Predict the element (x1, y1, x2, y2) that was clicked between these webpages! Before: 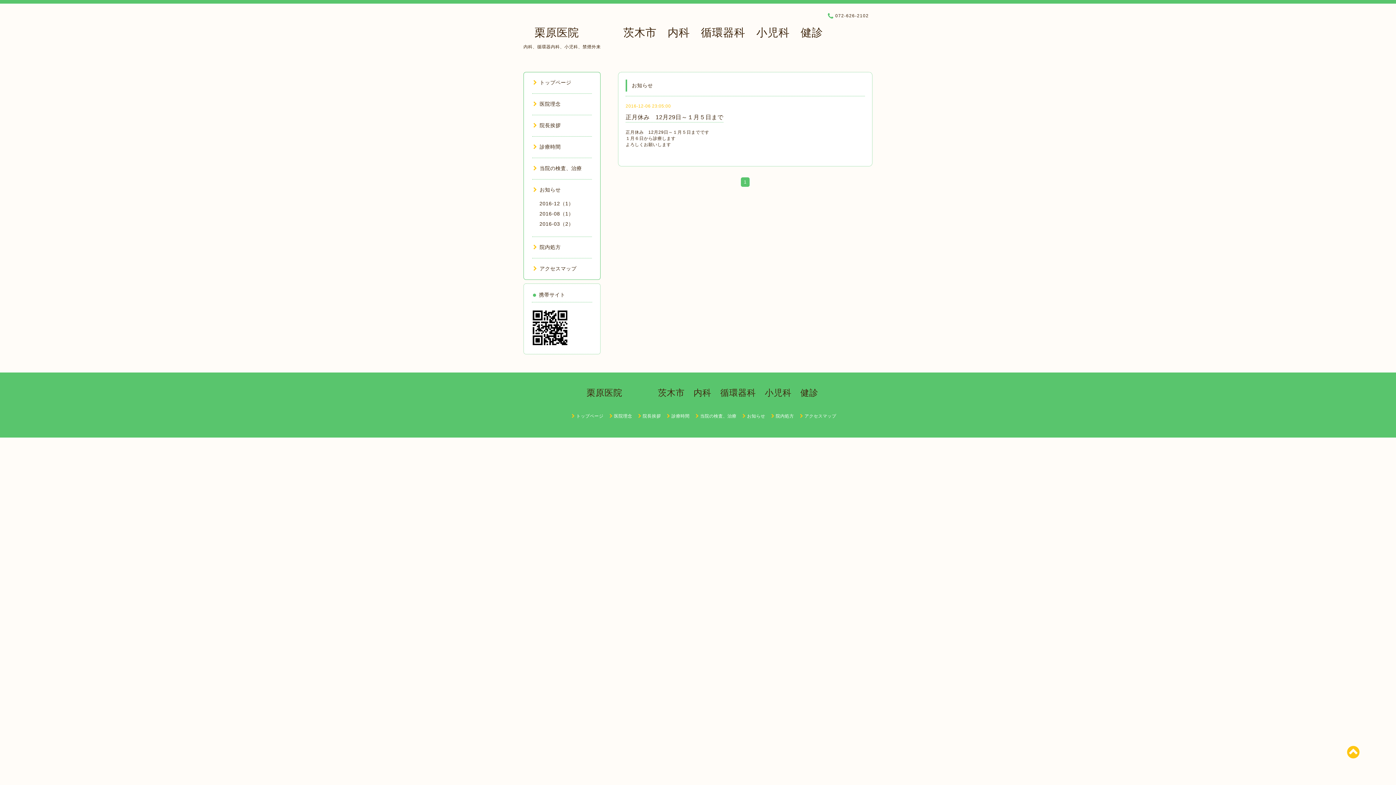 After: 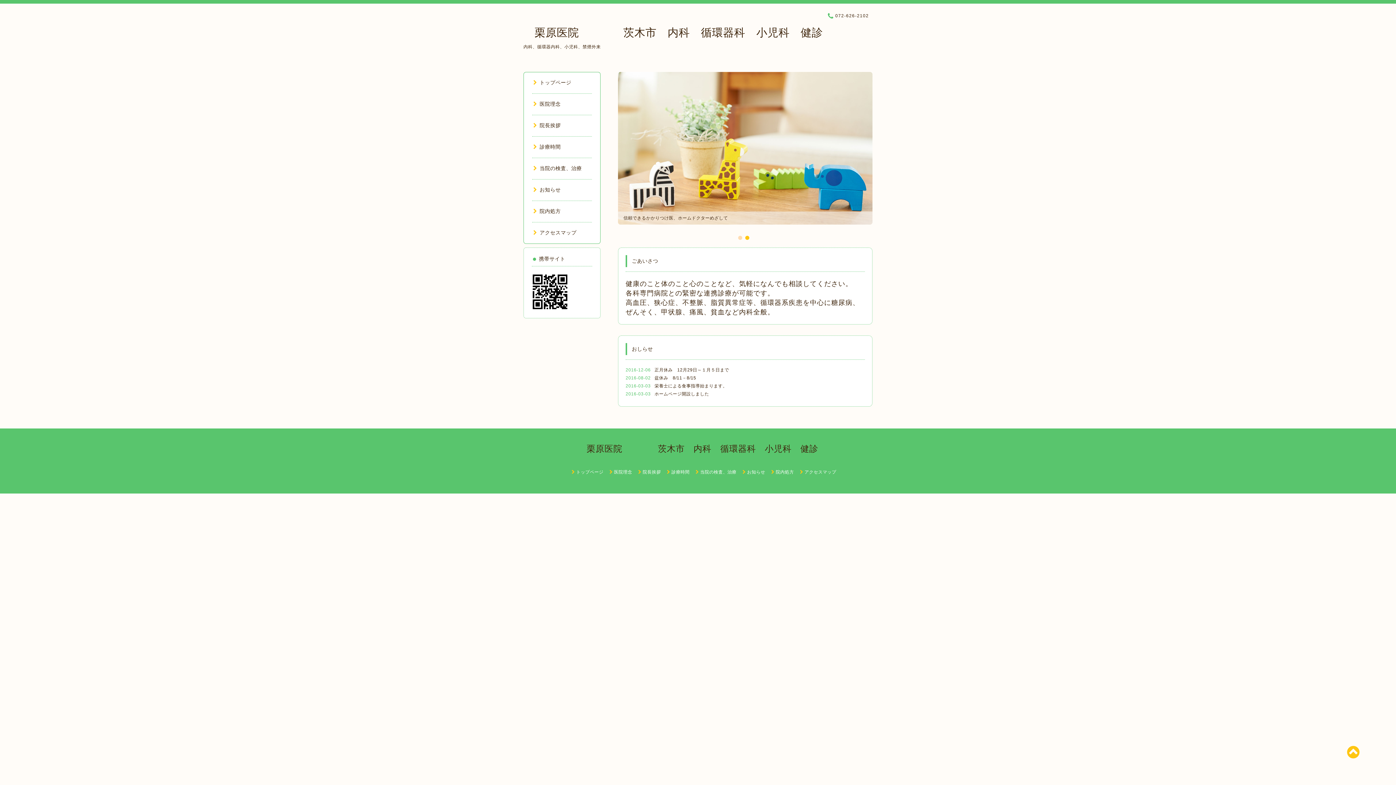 Action: label: トップページ bbox: (570, 413, 603, 418)